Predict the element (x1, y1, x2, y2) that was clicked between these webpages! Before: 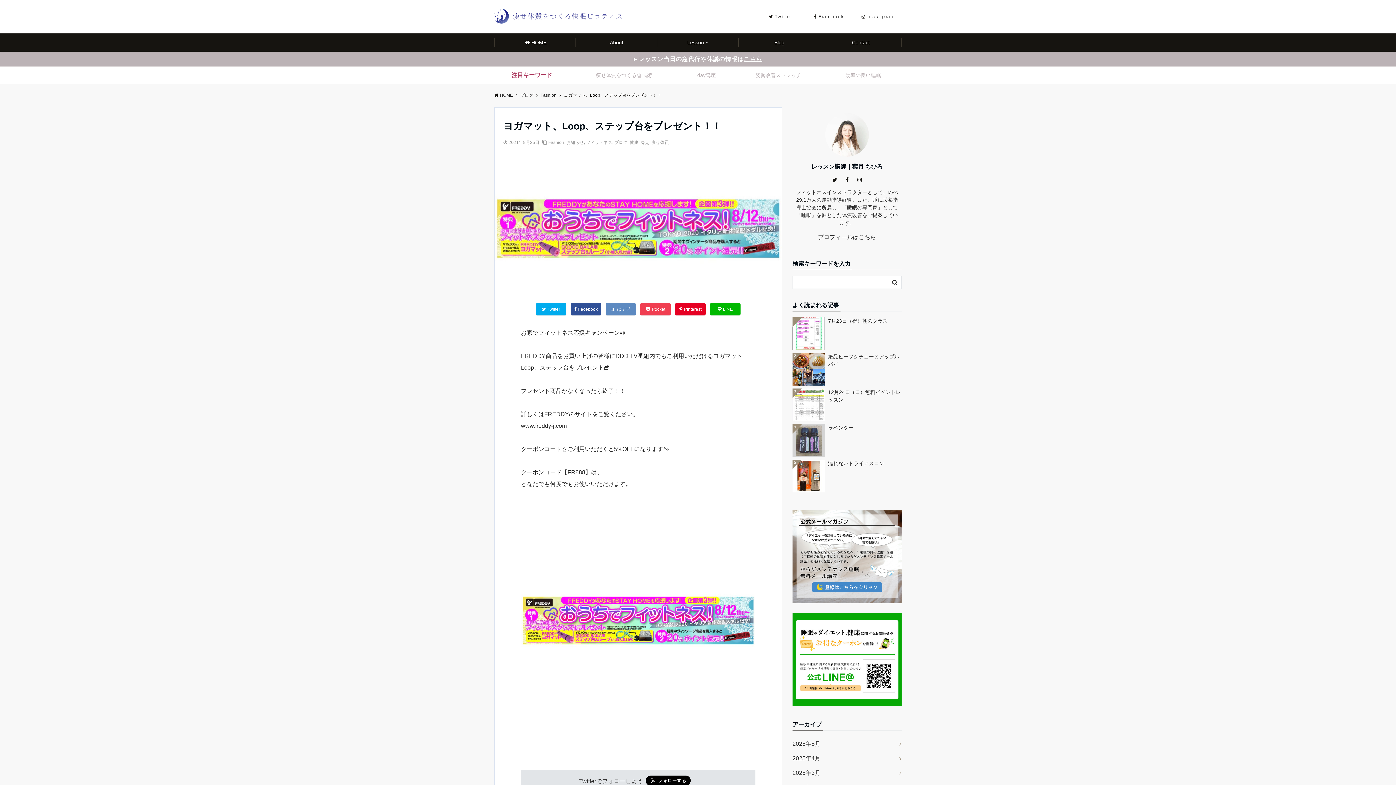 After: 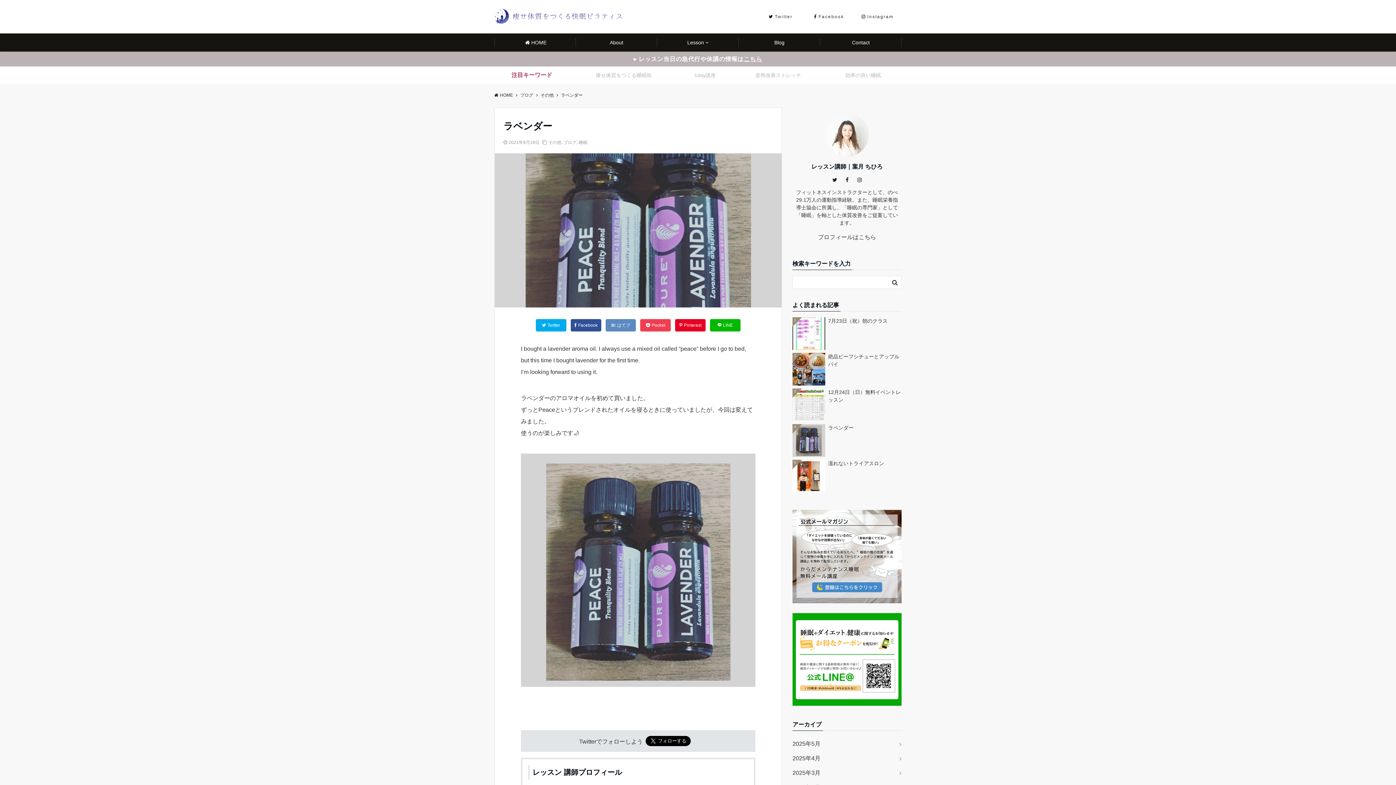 Action: label: 4
ラベンダー bbox: (792, 424, 901, 457)